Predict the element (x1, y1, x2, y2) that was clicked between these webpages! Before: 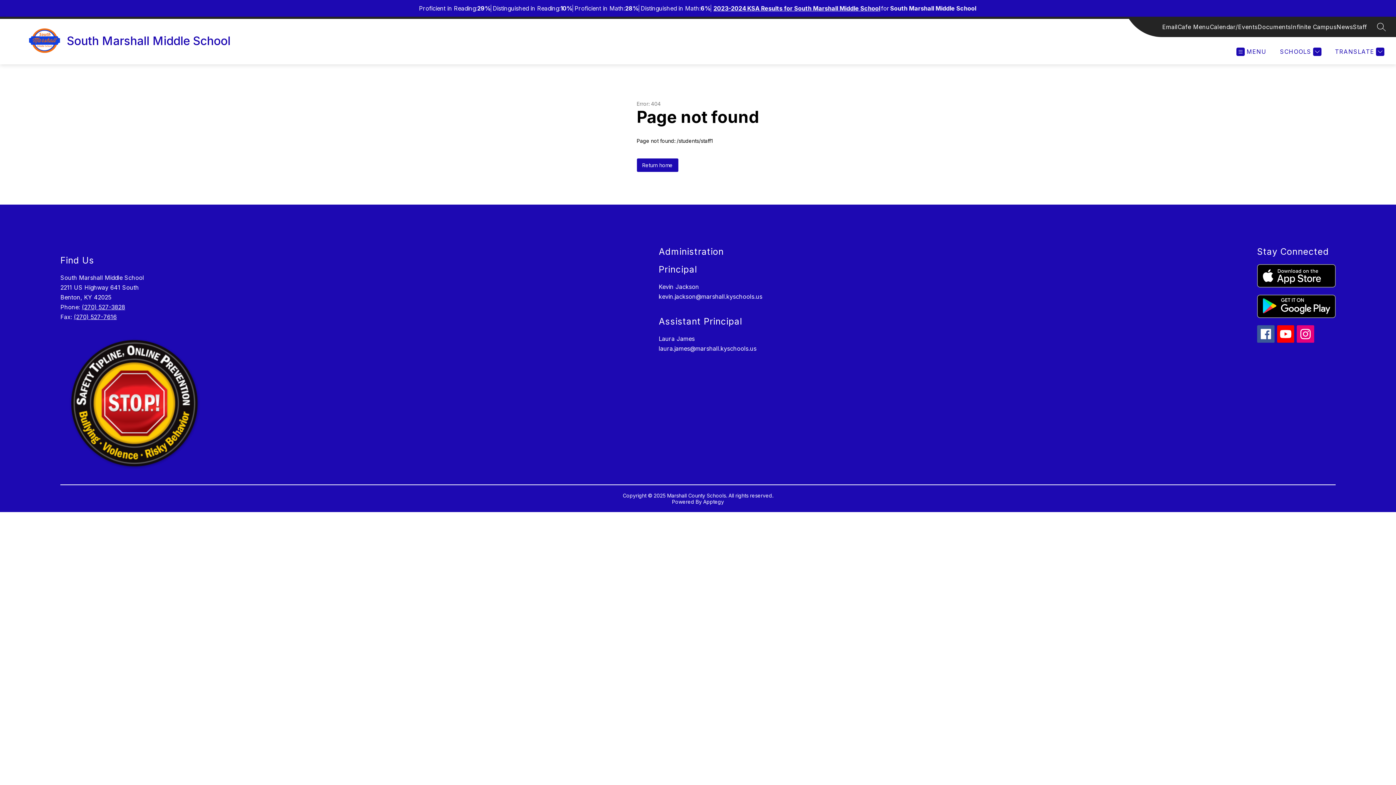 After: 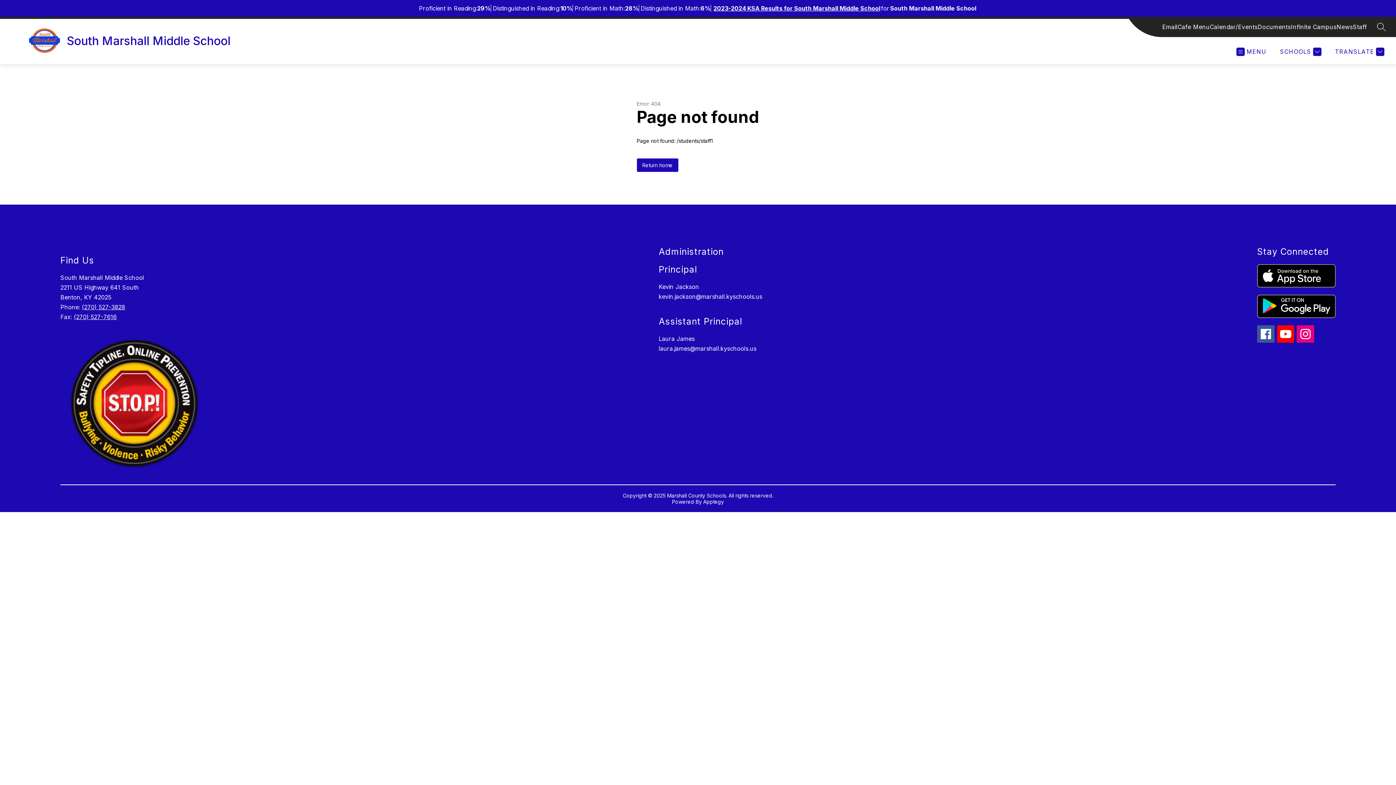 Action: bbox: (1257, 325, 1274, 342)